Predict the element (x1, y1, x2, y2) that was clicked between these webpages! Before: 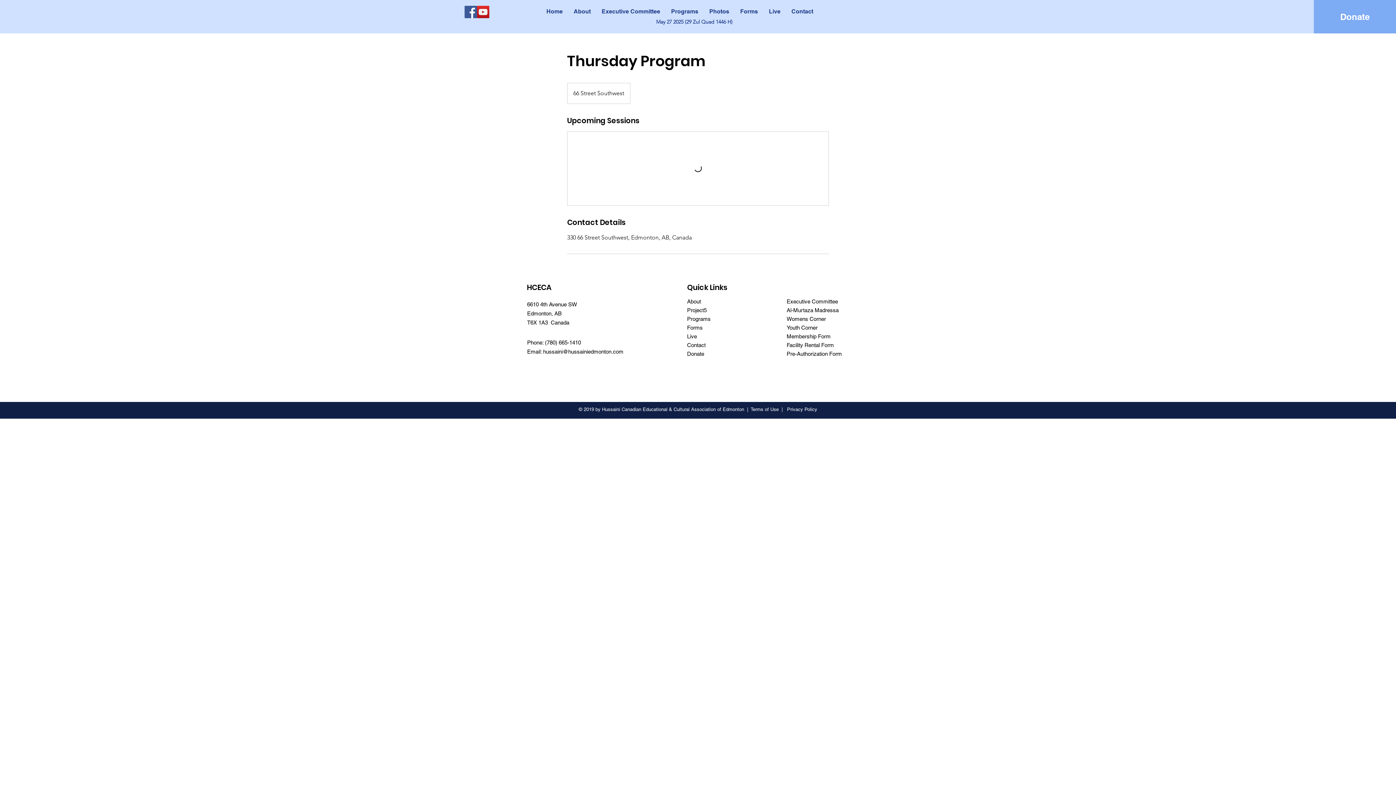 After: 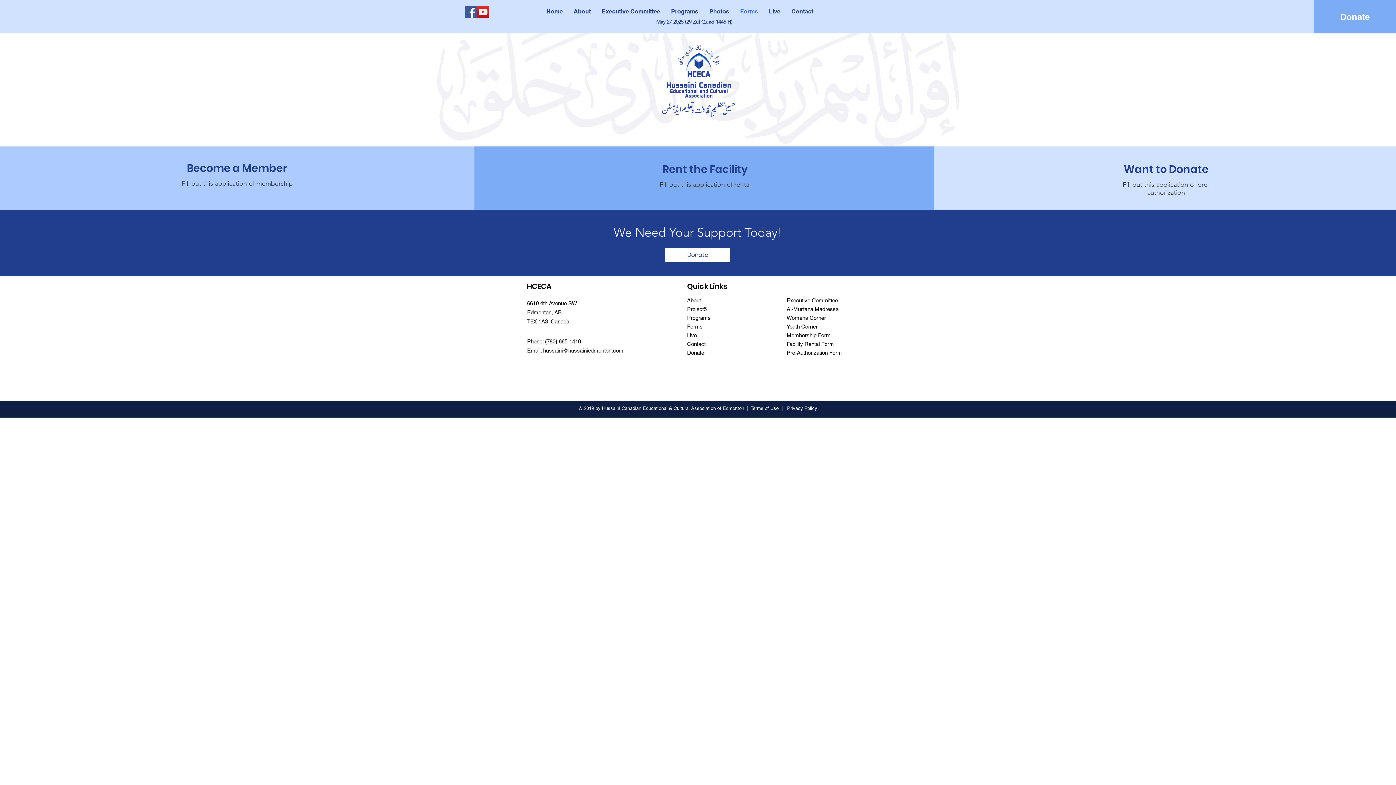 Action: label: Forms bbox: (687, 324, 702, 331)